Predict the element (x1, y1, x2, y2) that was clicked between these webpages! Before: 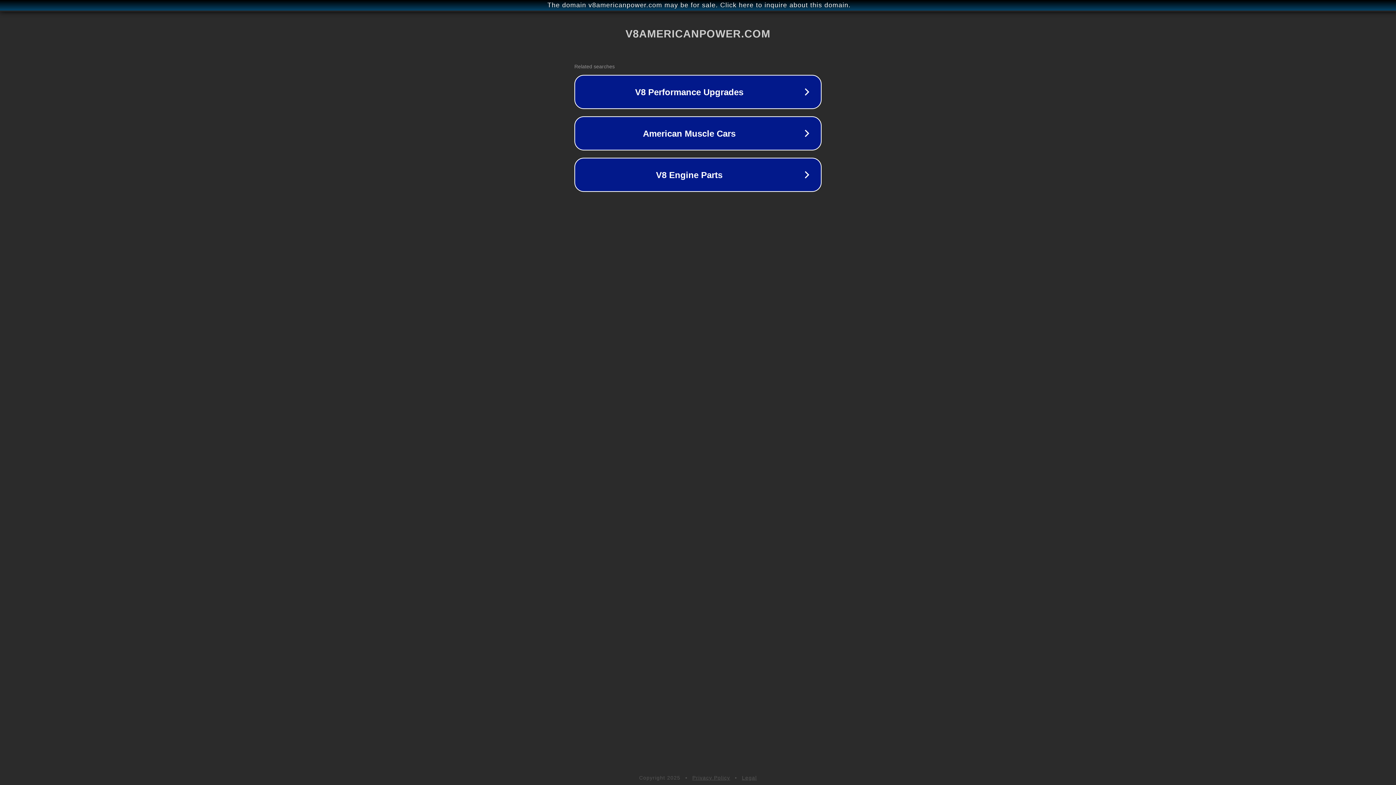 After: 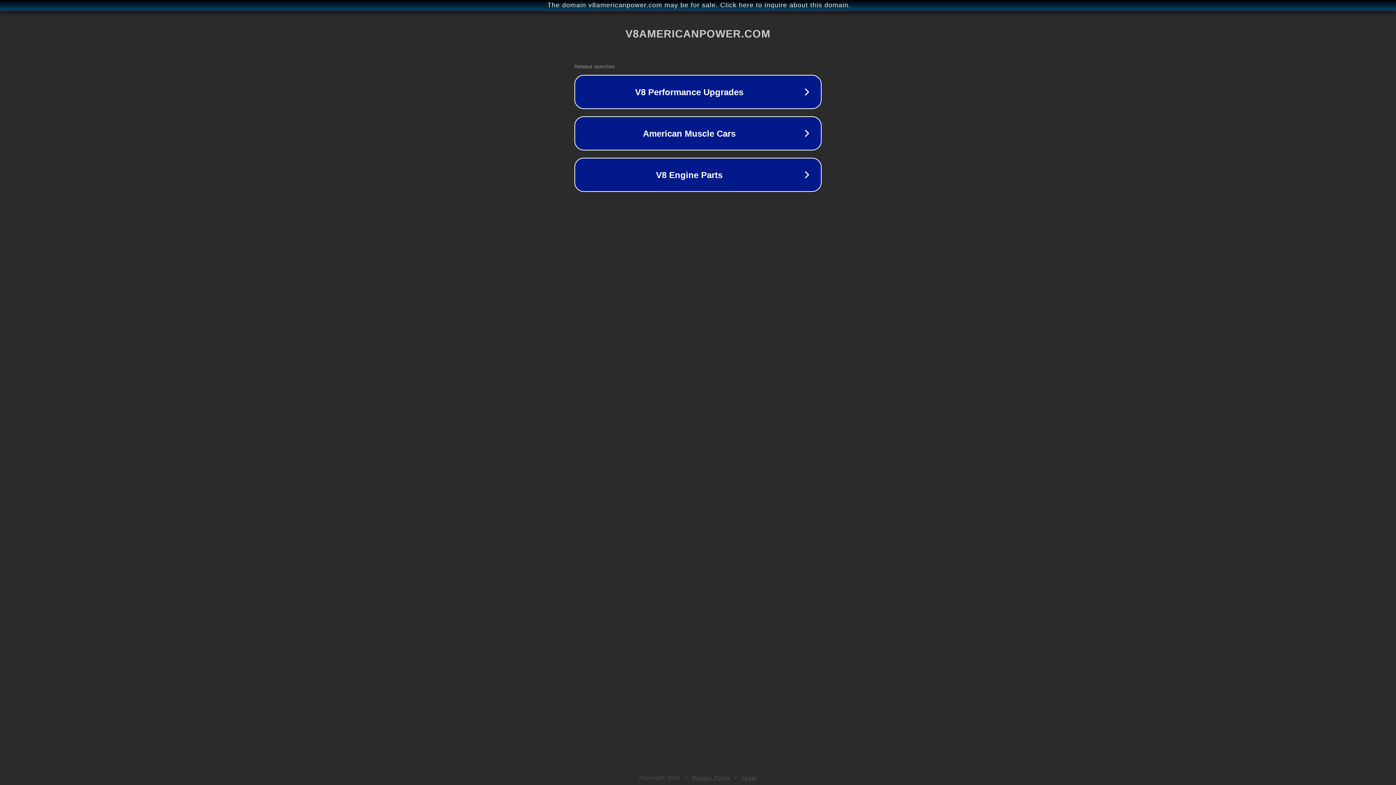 Action: label: Privacy Policy bbox: (692, 775, 730, 781)